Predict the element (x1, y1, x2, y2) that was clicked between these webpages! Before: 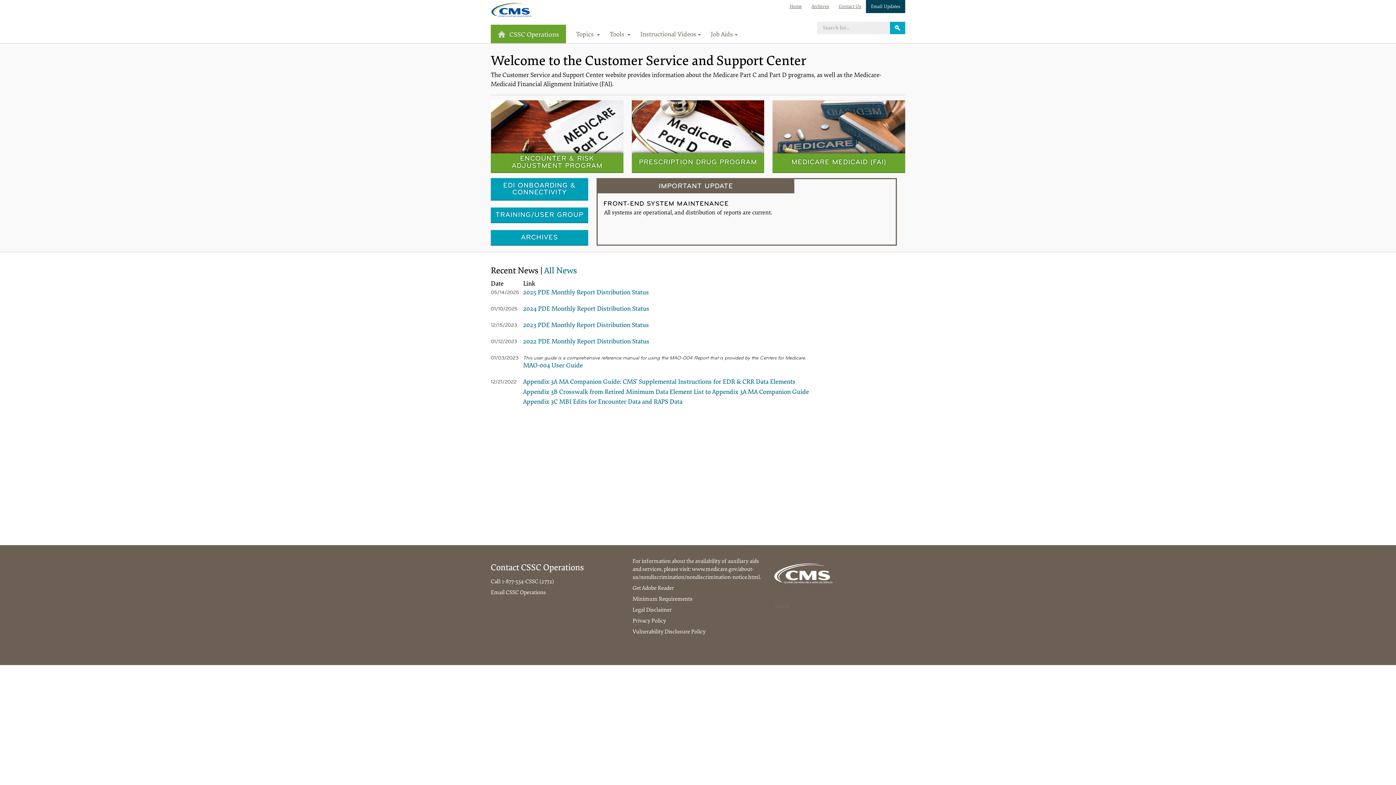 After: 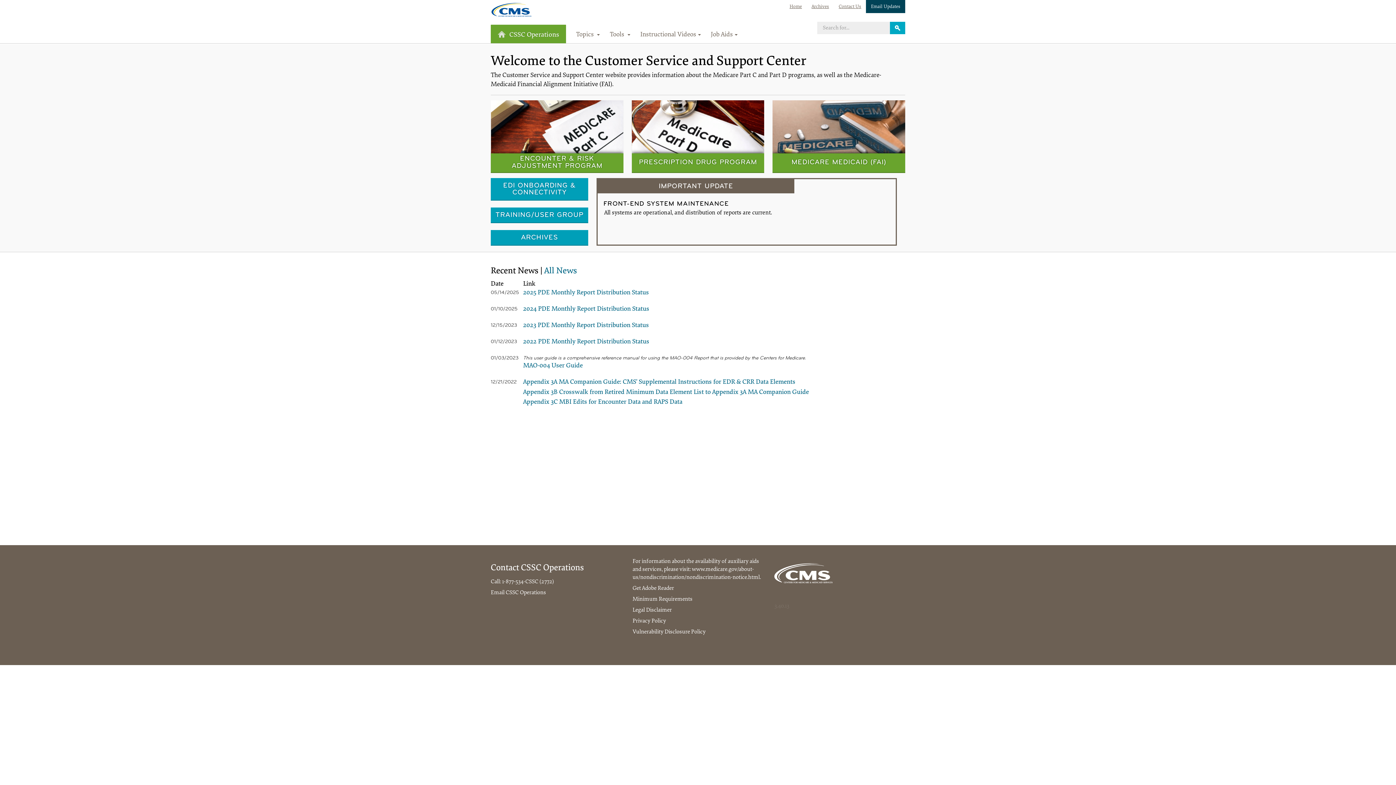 Action: bbox: (774, 567, 832, 573)